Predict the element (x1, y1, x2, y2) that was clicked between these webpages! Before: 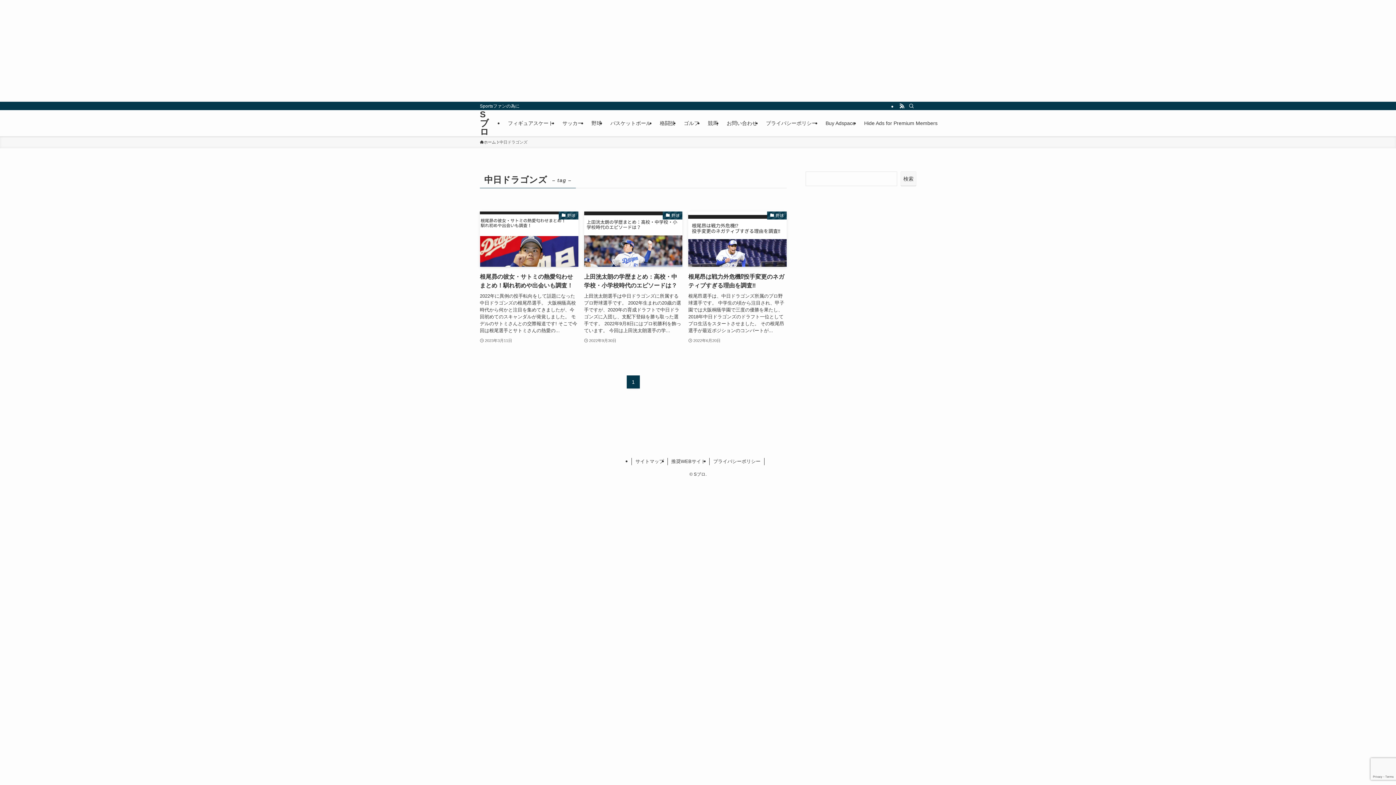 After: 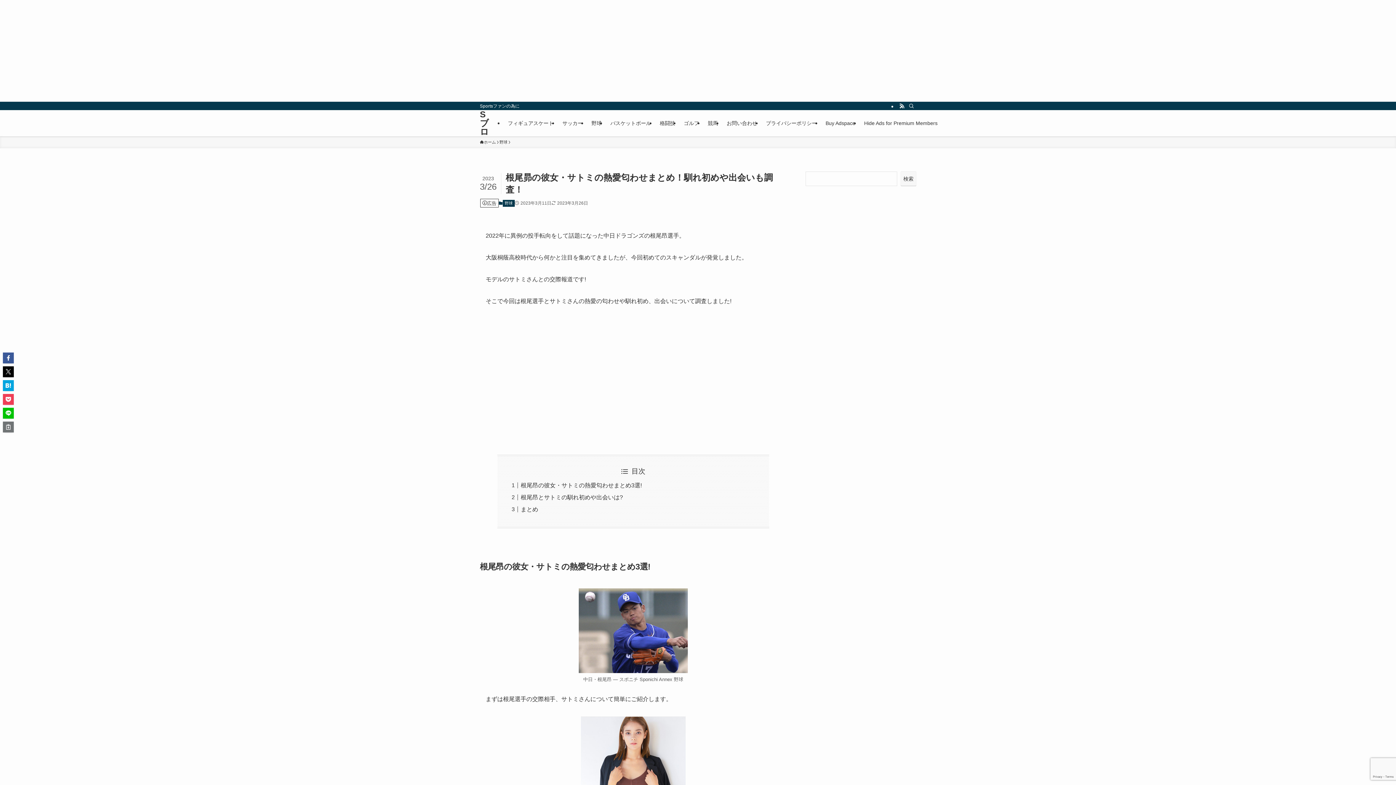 Action: bbox: (480, 211, 578, 344) label: 野球
根尾昴の彼女・サトミの熱愛匂わせまとめ！馴れ初めや出会いも調査！
2022年に異例の投手転向をして話題になった中日ドラゴンズの根尾昂選手。 大阪桐蔭高校時代から何かと注目を集めてきましたが、今回初めてのスキャンダルが発覚しました。 モデルのサトミさんとの交際報道です! そこで今回は根尾選手とサトミさんの熱愛の...
2023年3月11日